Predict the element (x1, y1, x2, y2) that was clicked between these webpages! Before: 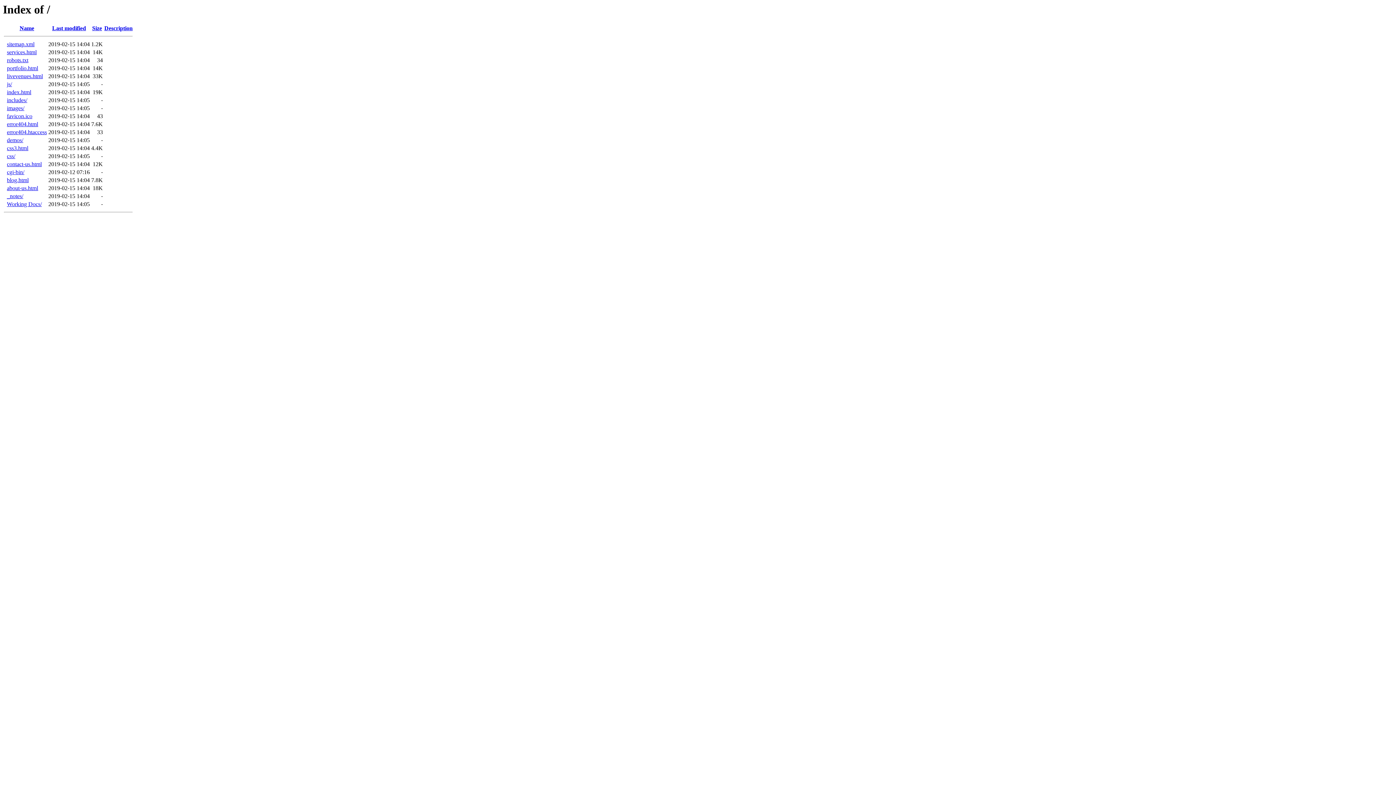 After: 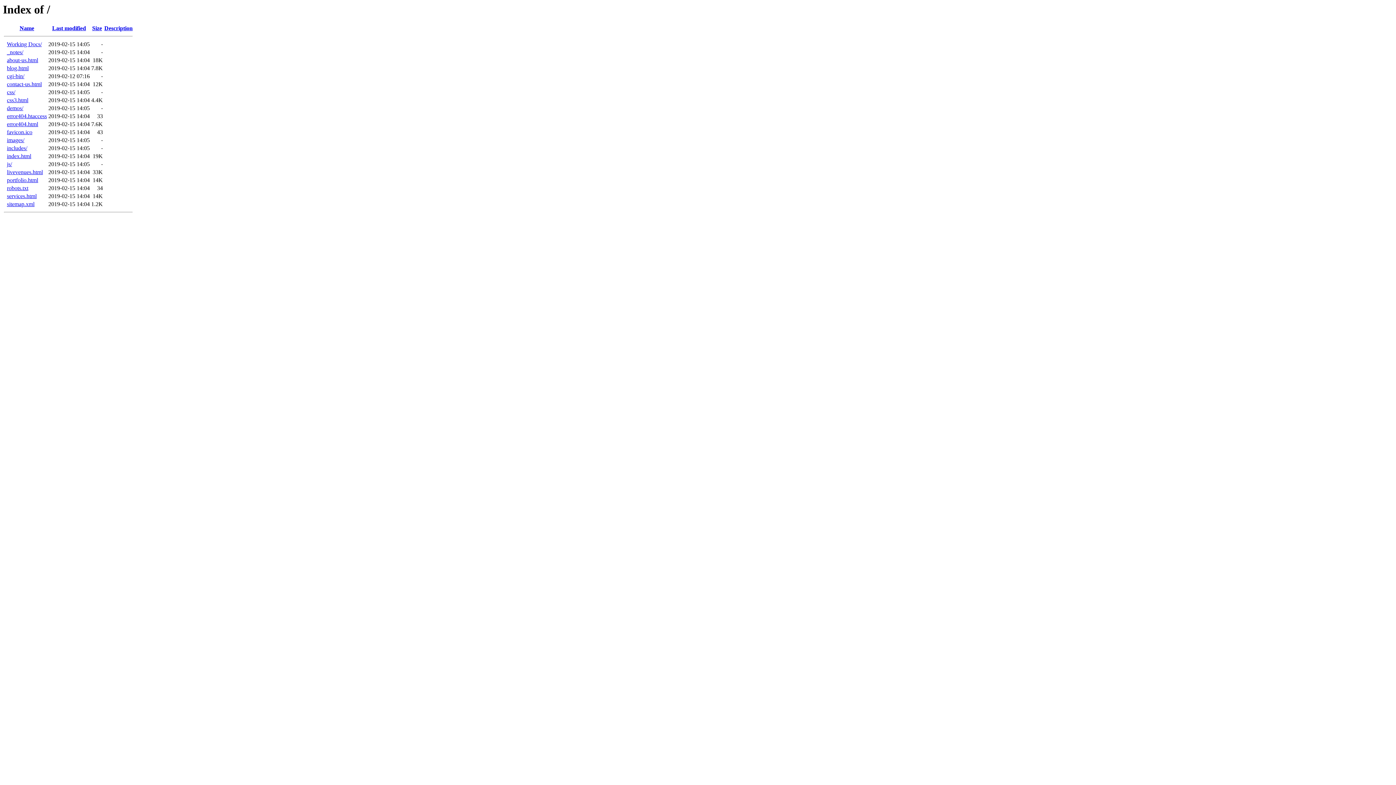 Action: label: Description bbox: (104, 25, 132, 31)